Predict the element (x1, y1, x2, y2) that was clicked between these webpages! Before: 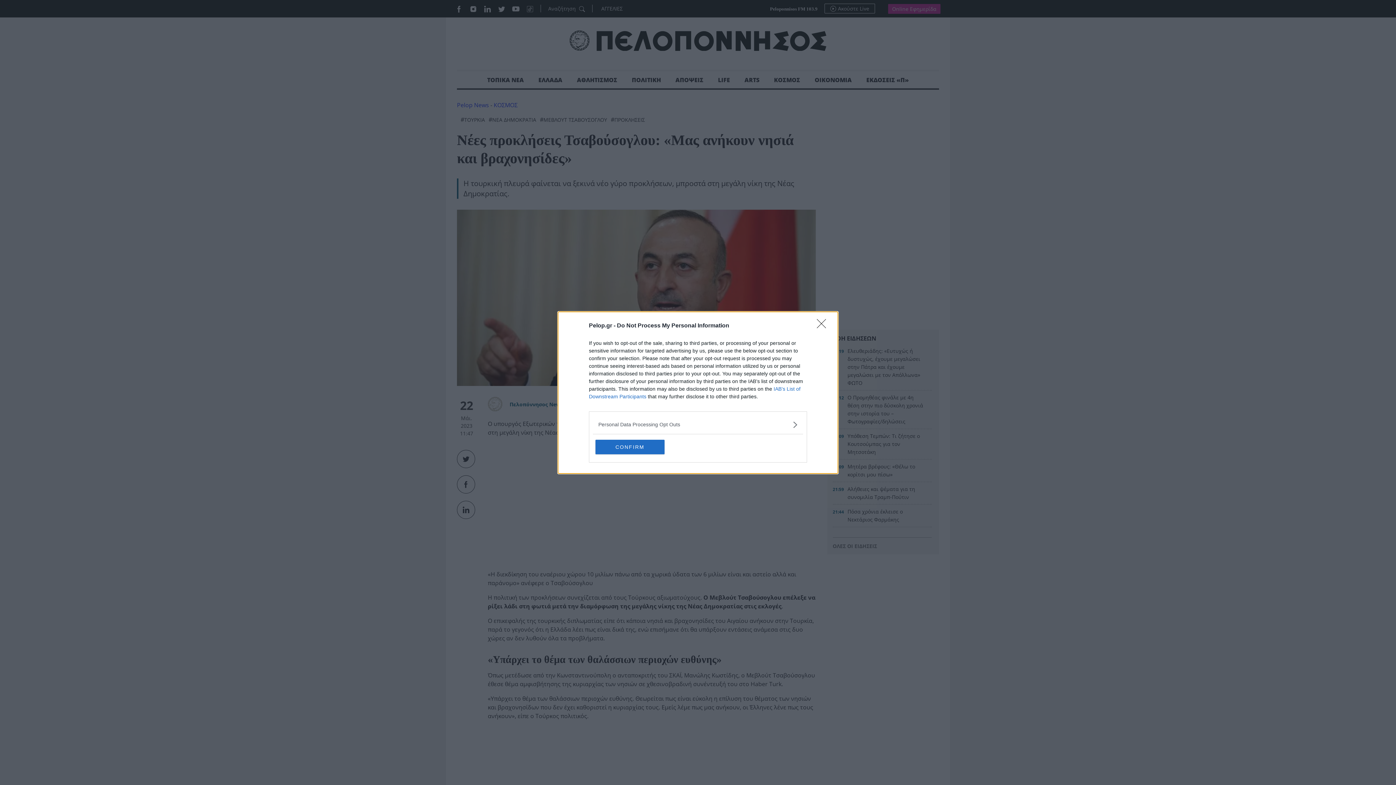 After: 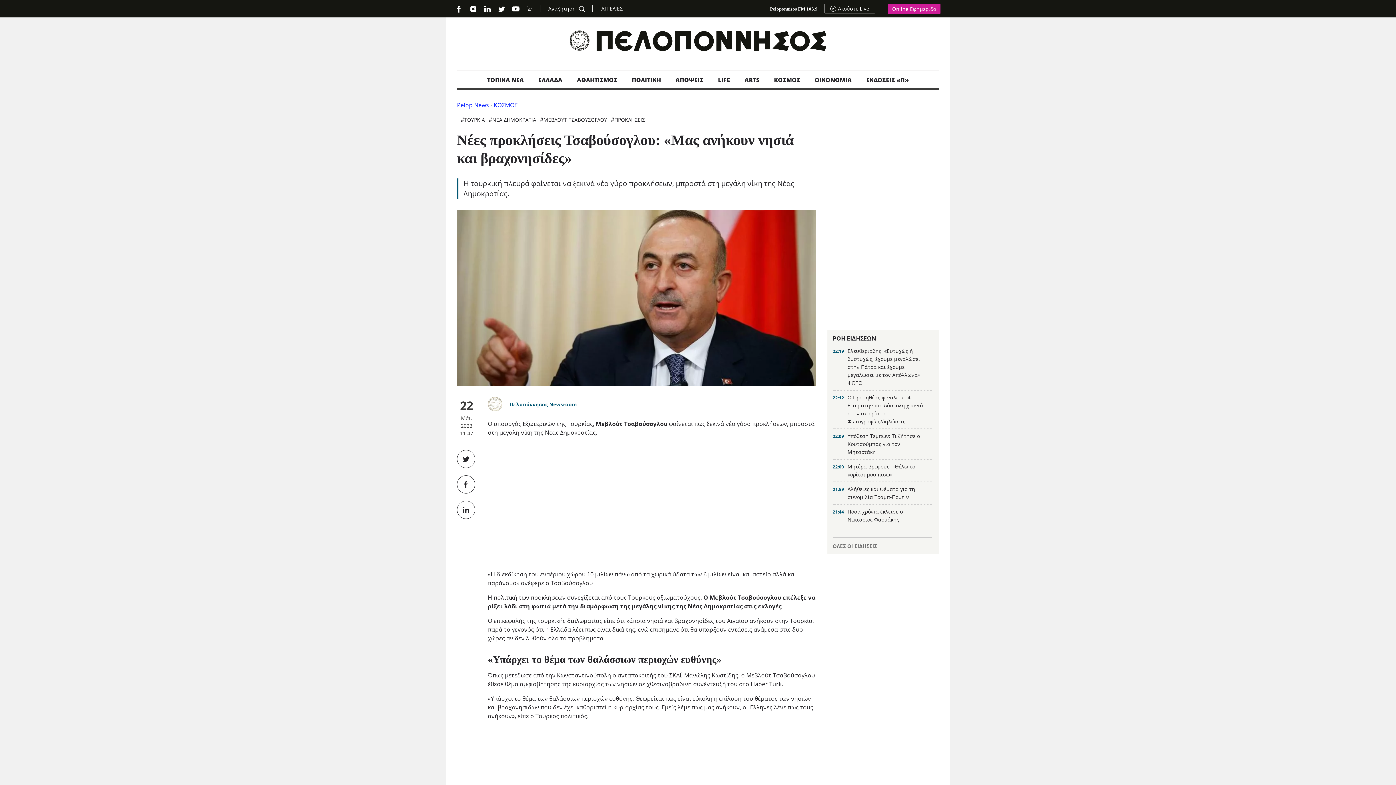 Action: label: CONFIRM bbox: (595, 439, 664, 454)